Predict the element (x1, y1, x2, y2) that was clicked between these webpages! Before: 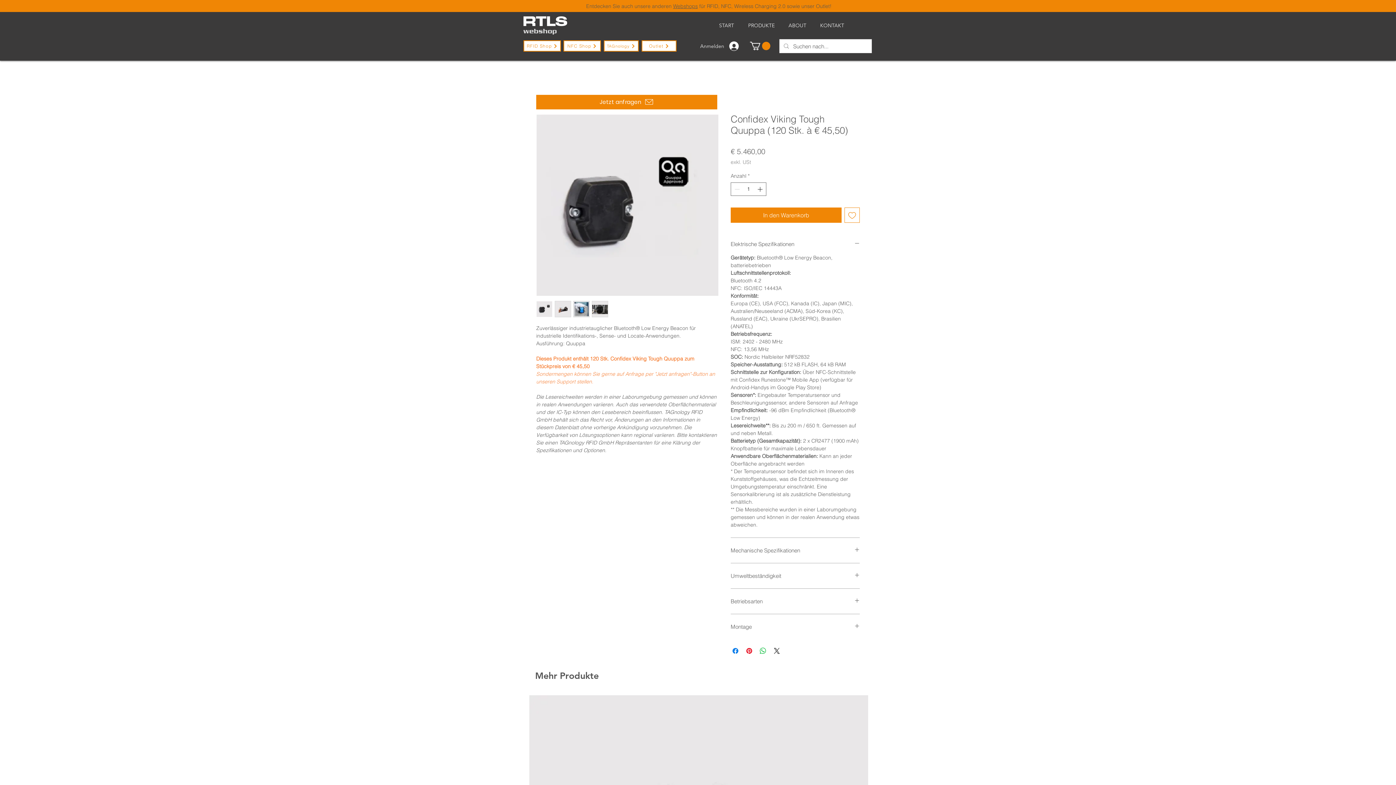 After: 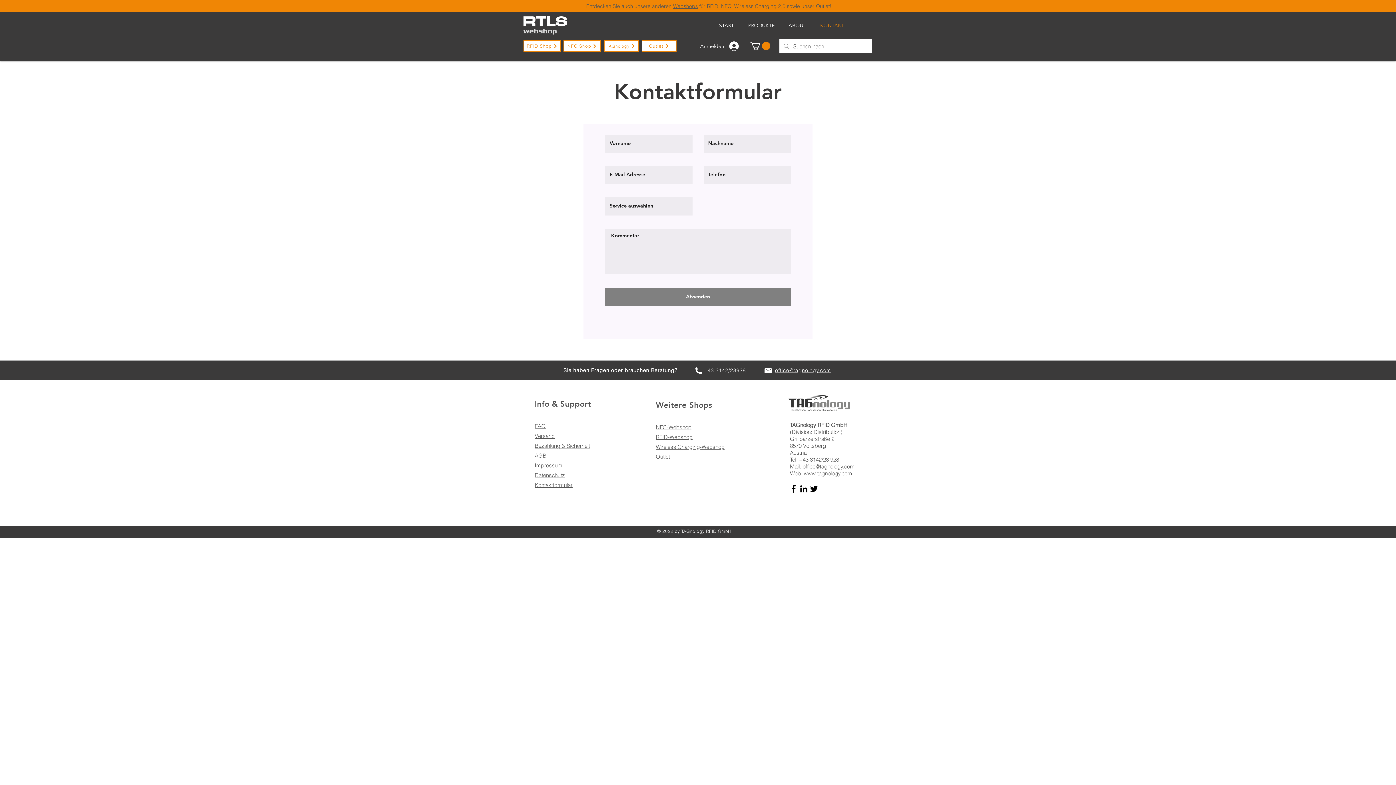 Action: bbox: (814, 16, 852, 34) label: KONTAKT